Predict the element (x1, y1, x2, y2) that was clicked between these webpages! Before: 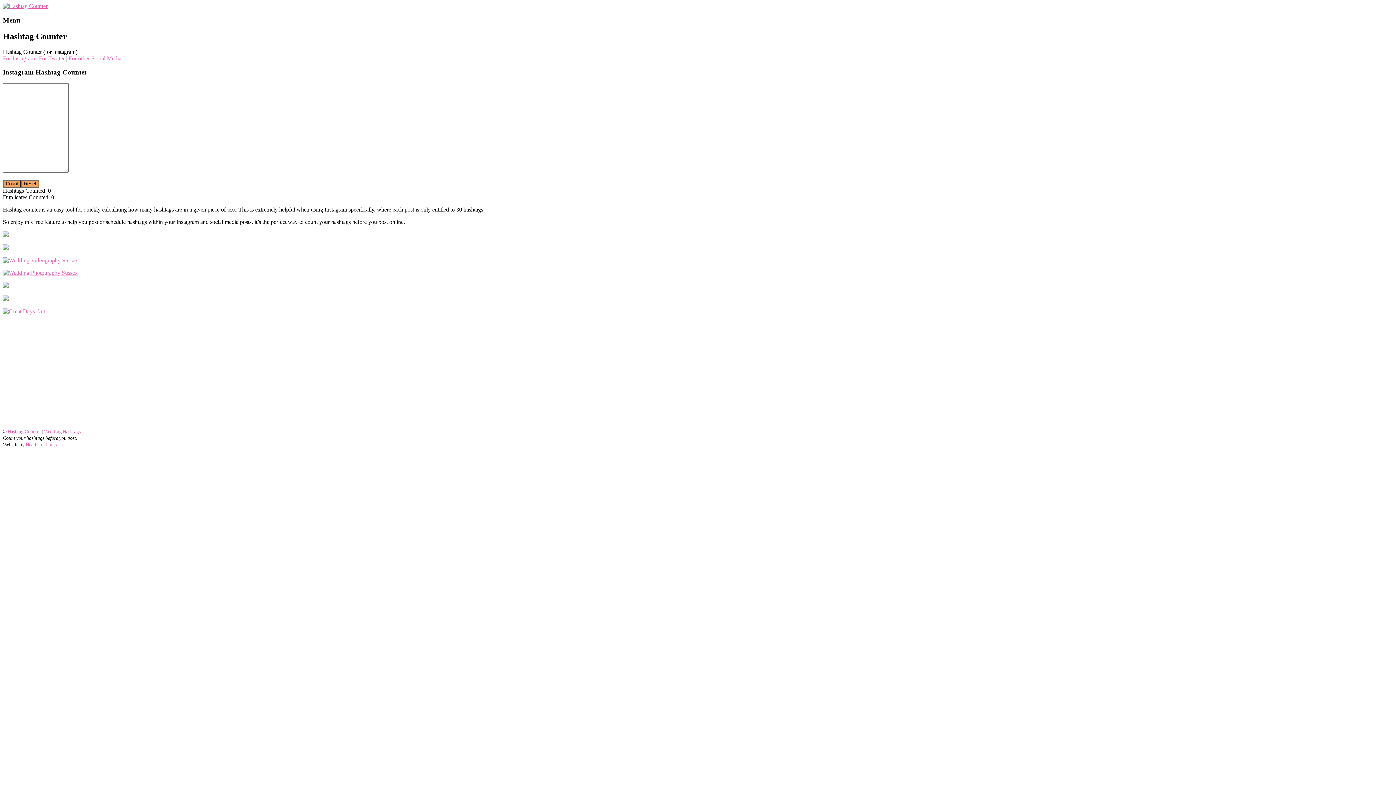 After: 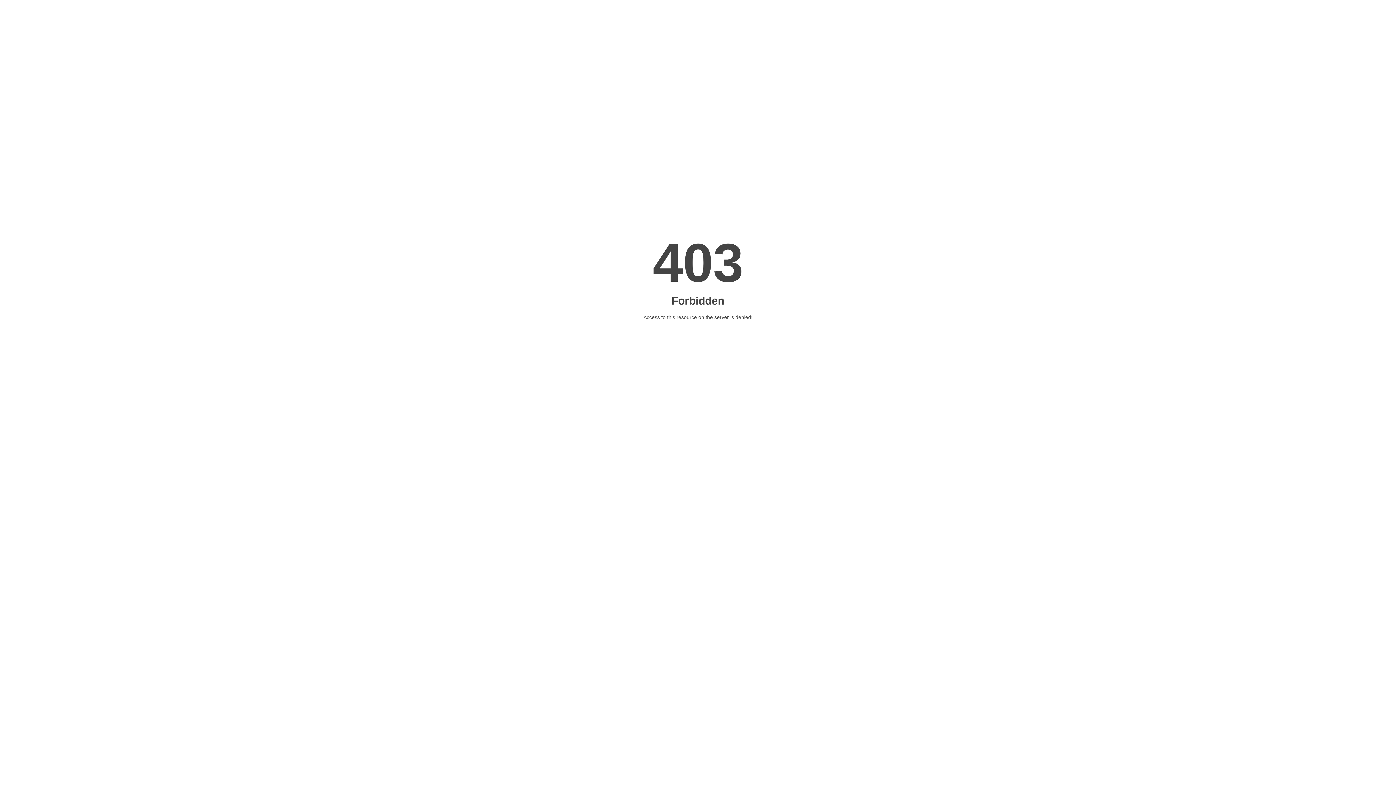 Action: label: For other Social Media bbox: (68, 55, 121, 61)